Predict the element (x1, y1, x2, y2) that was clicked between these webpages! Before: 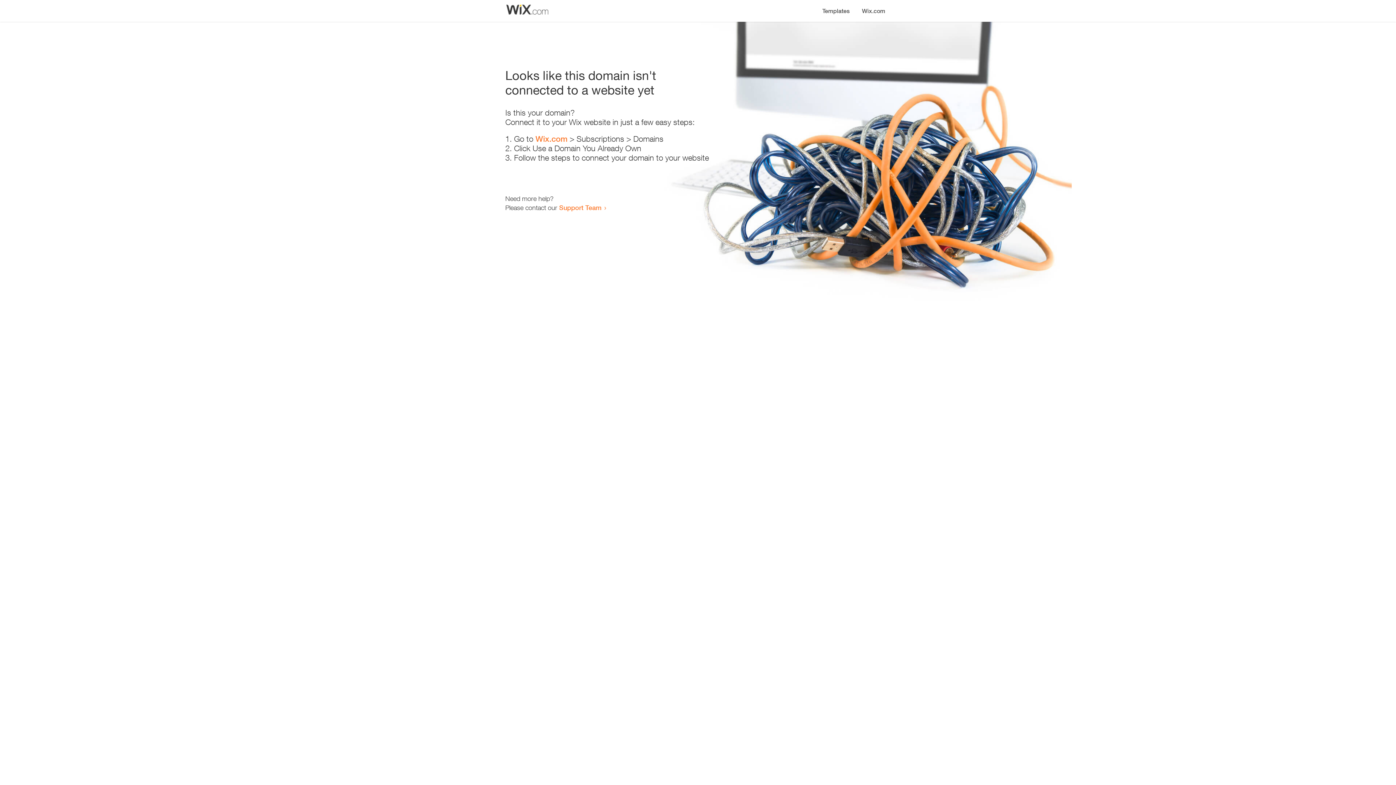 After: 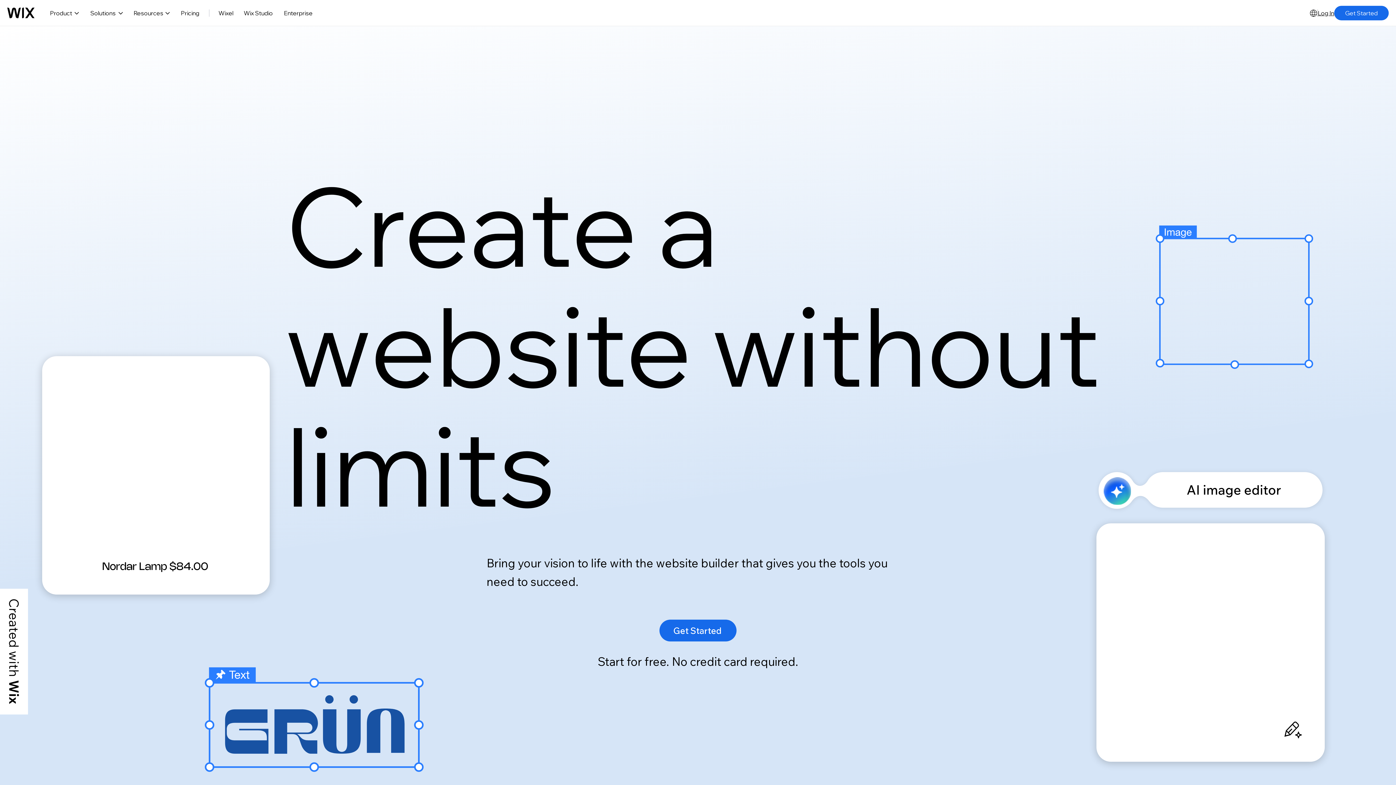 Action: bbox: (856, 0, 890, 14) label: Wix.com